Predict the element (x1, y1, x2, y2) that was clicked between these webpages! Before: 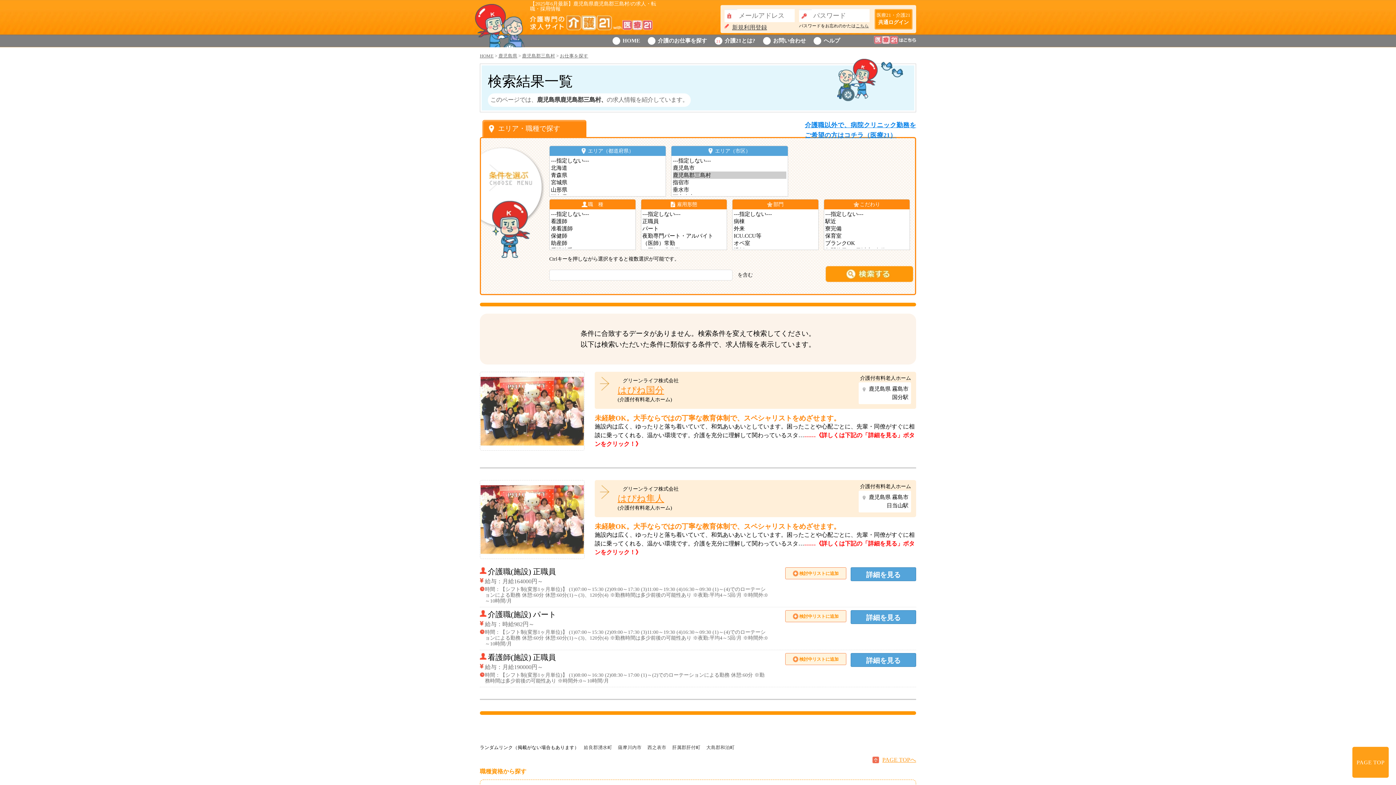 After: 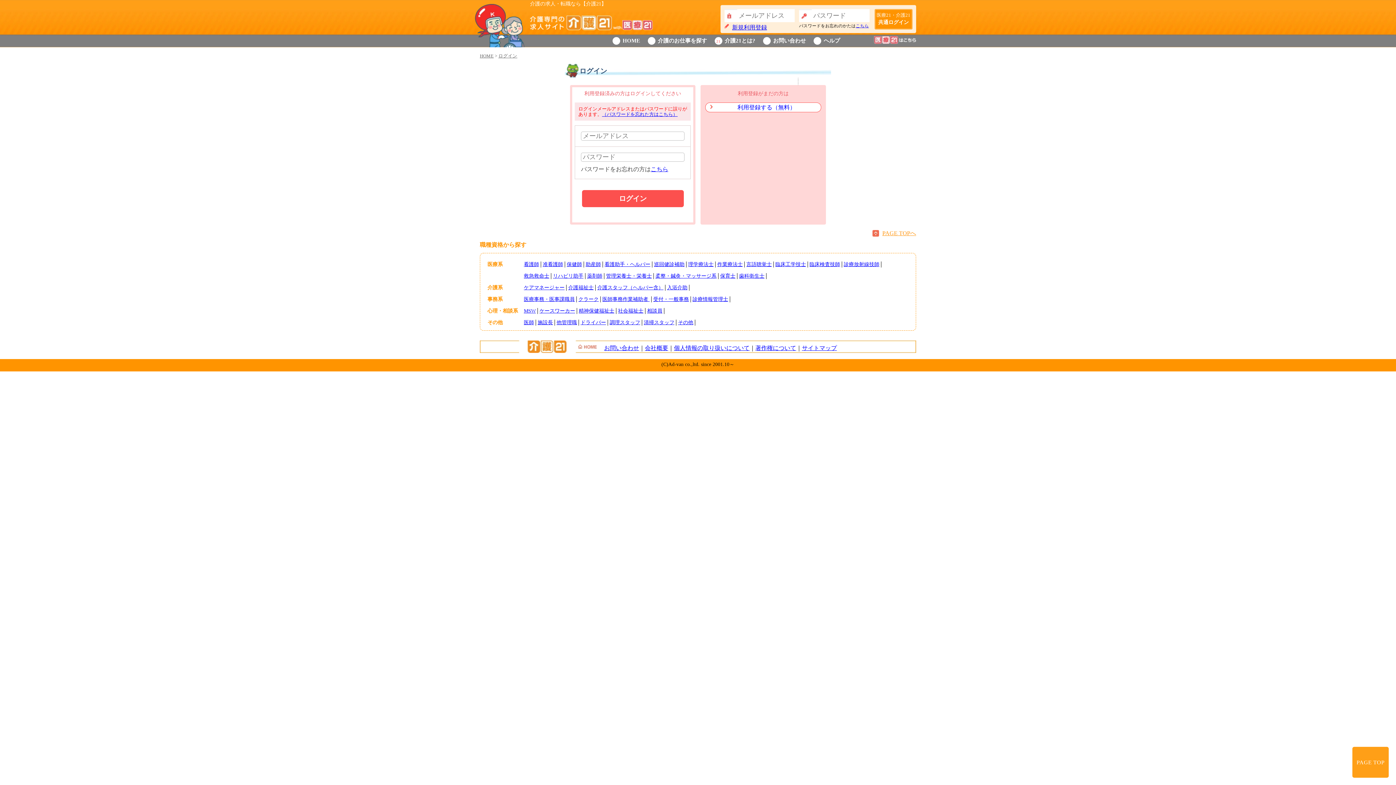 Action: label: 医療21・介護21
共通ログイン bbox: (874, 8, 912, 29)